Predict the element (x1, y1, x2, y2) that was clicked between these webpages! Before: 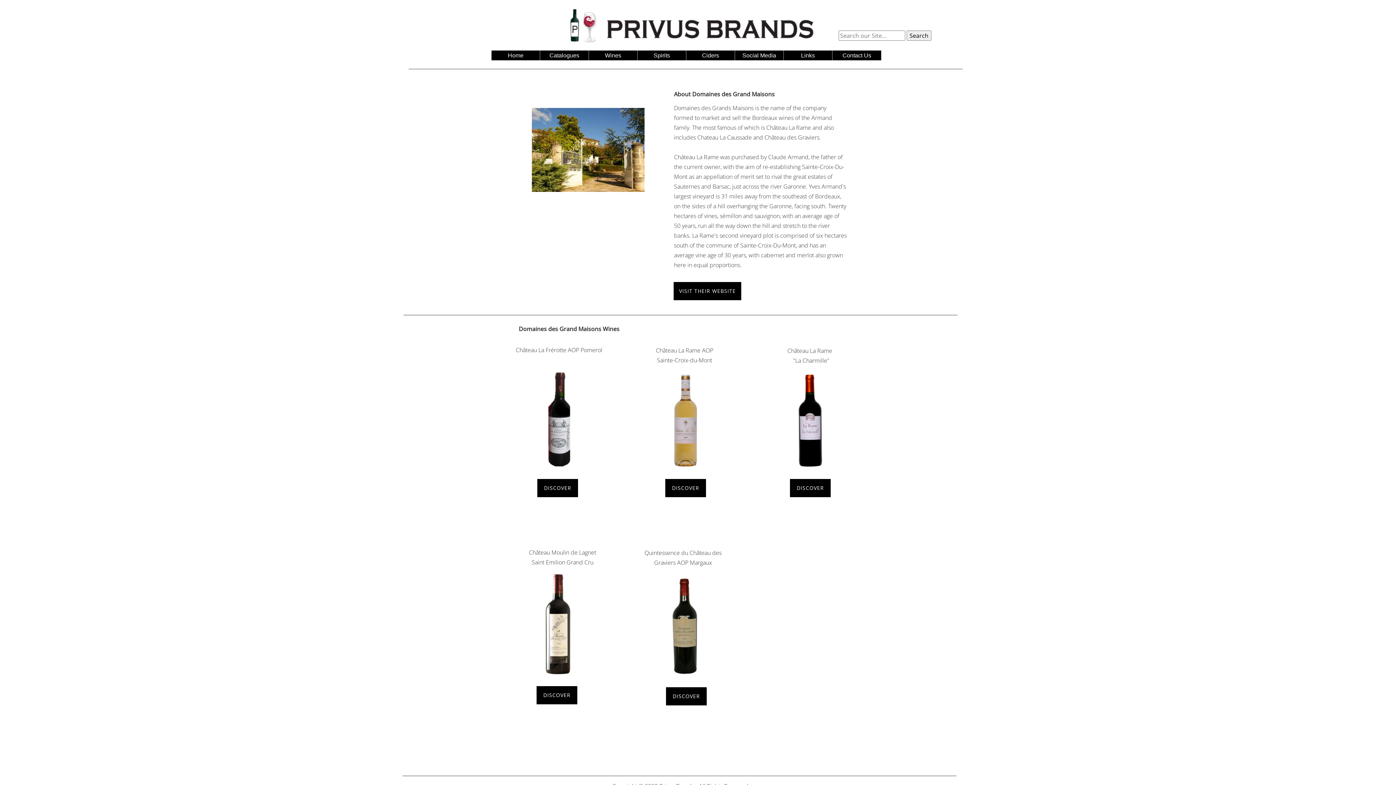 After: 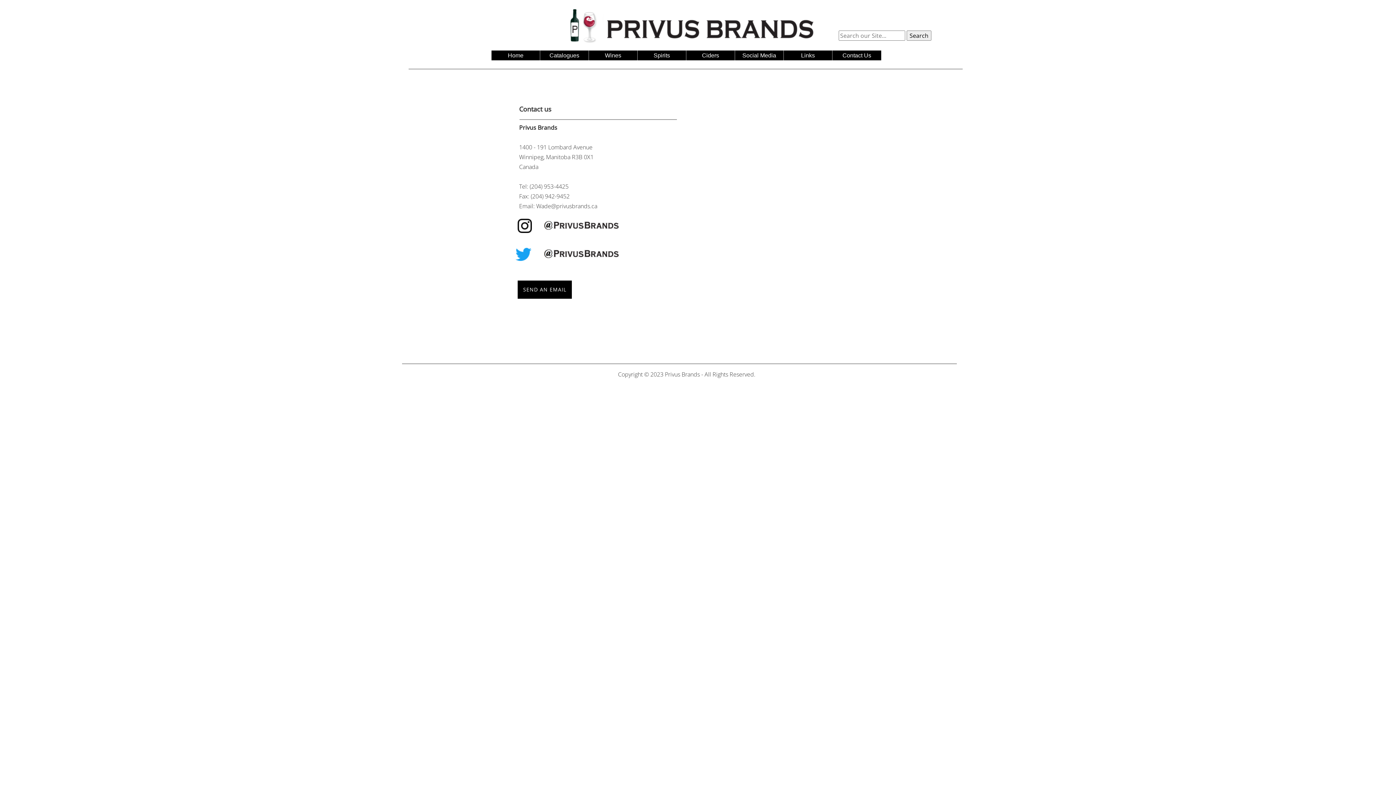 Action: label: Contact Us bbox: (842, 52, 871, 58)